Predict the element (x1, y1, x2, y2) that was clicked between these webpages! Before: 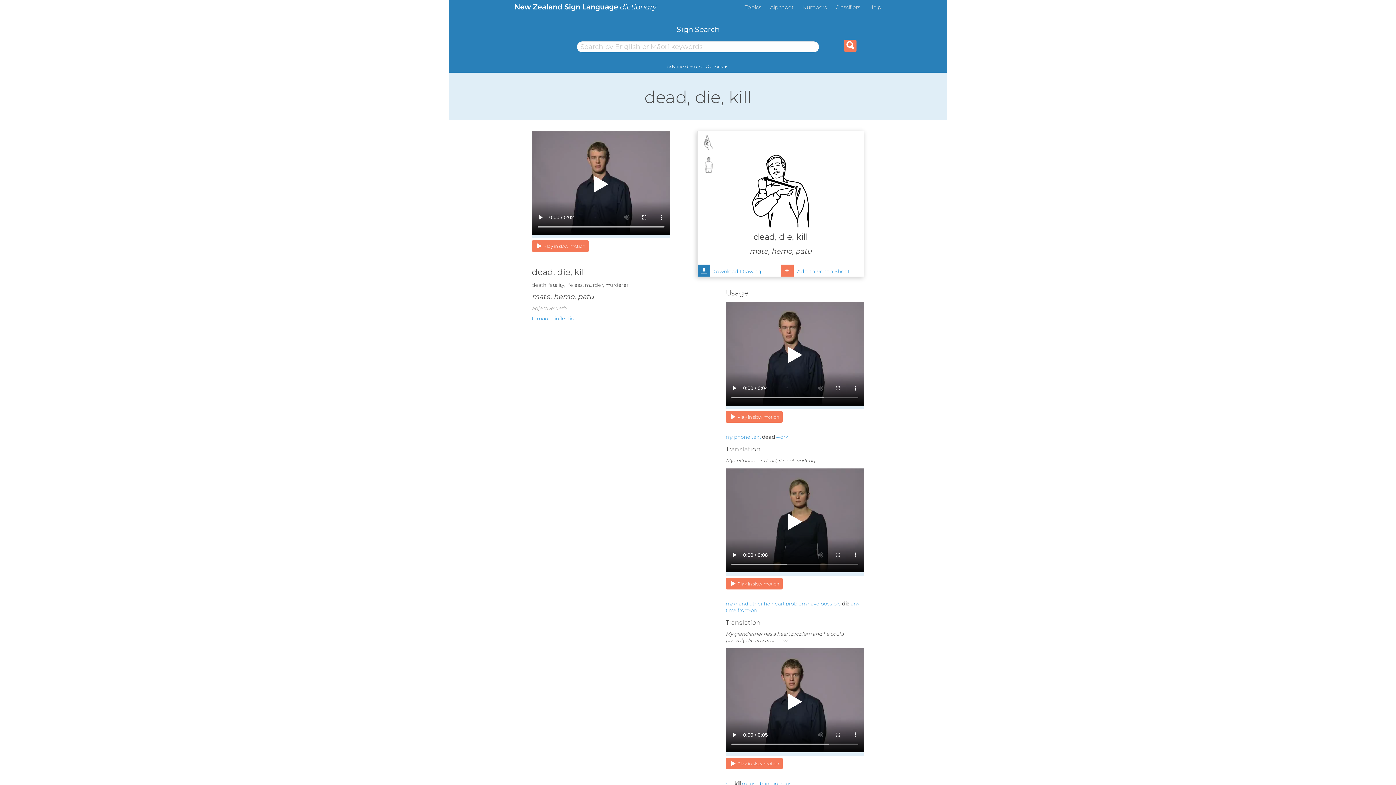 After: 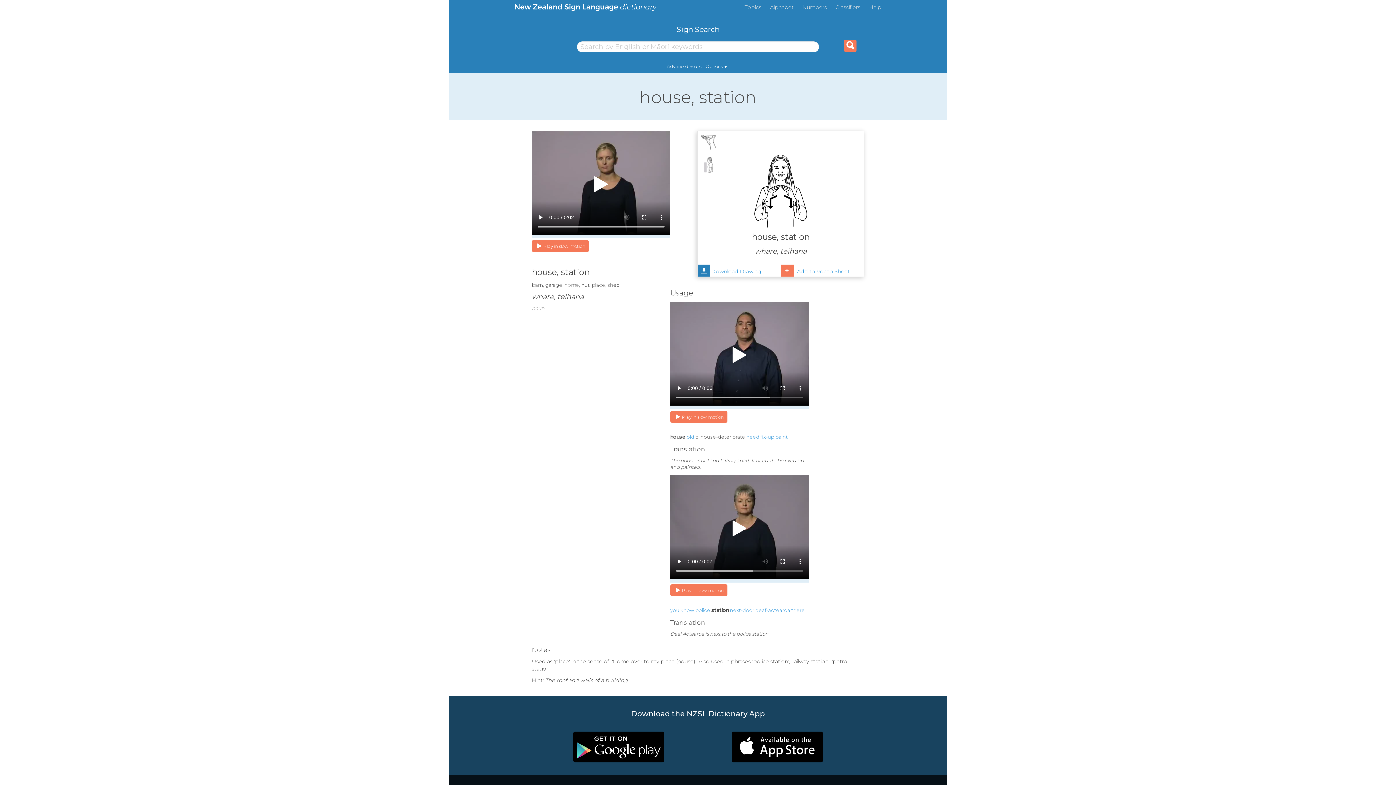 Action: label: house bbox: (779, 780, 794, 786)